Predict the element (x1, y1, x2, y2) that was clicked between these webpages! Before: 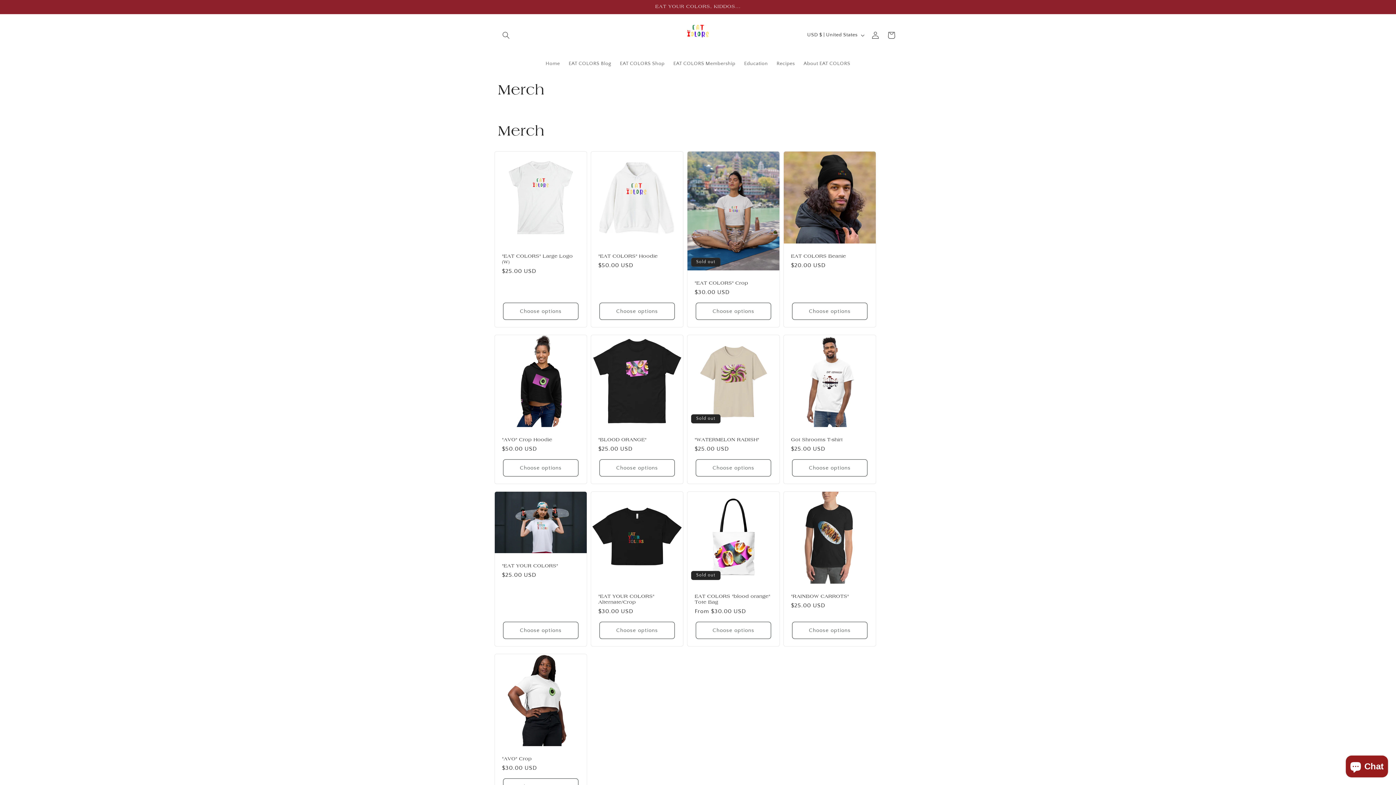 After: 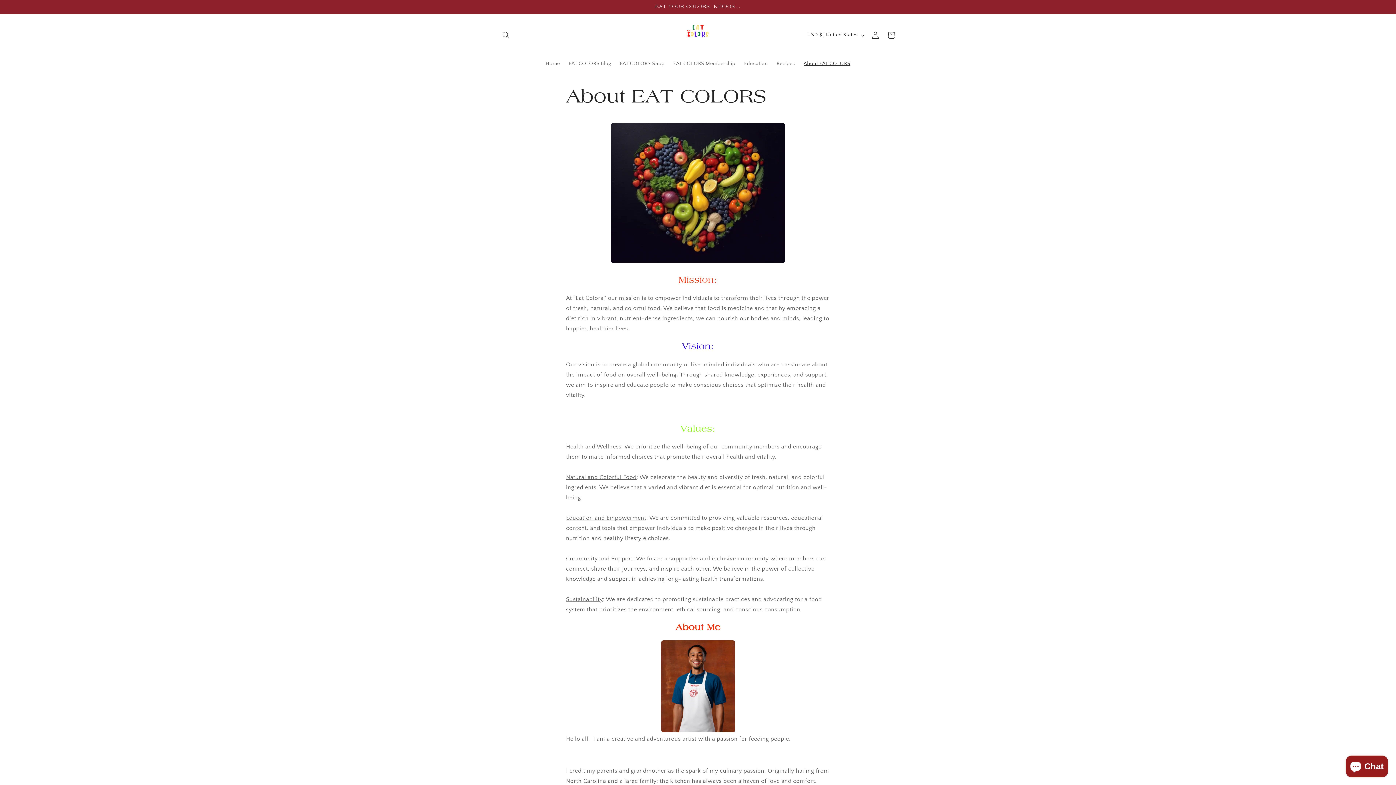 Action: bbox: (799, 56, 854, 71) label: About EAT COLORS